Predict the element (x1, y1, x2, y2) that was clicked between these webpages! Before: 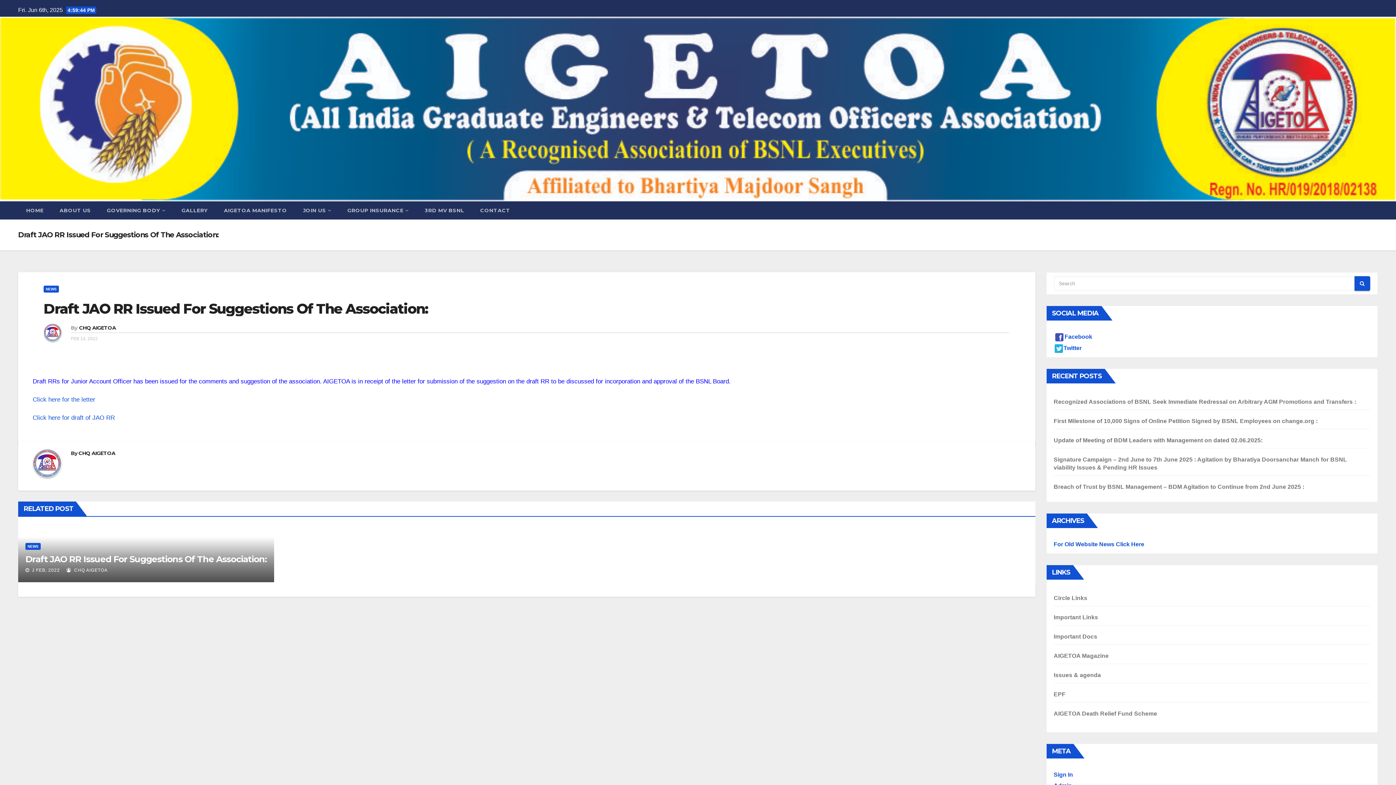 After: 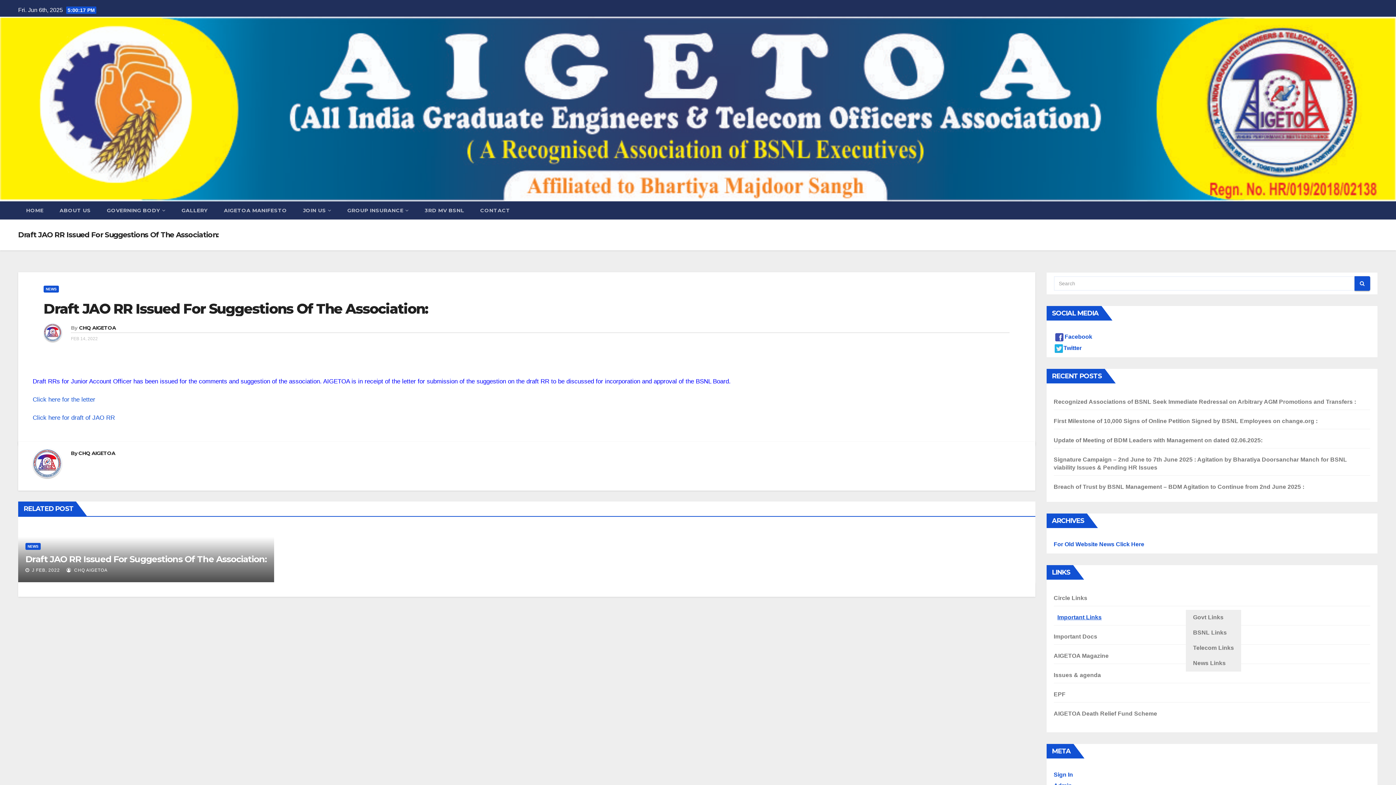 Action: label: Important Links bbox: (1054, 614, 1098, 620)